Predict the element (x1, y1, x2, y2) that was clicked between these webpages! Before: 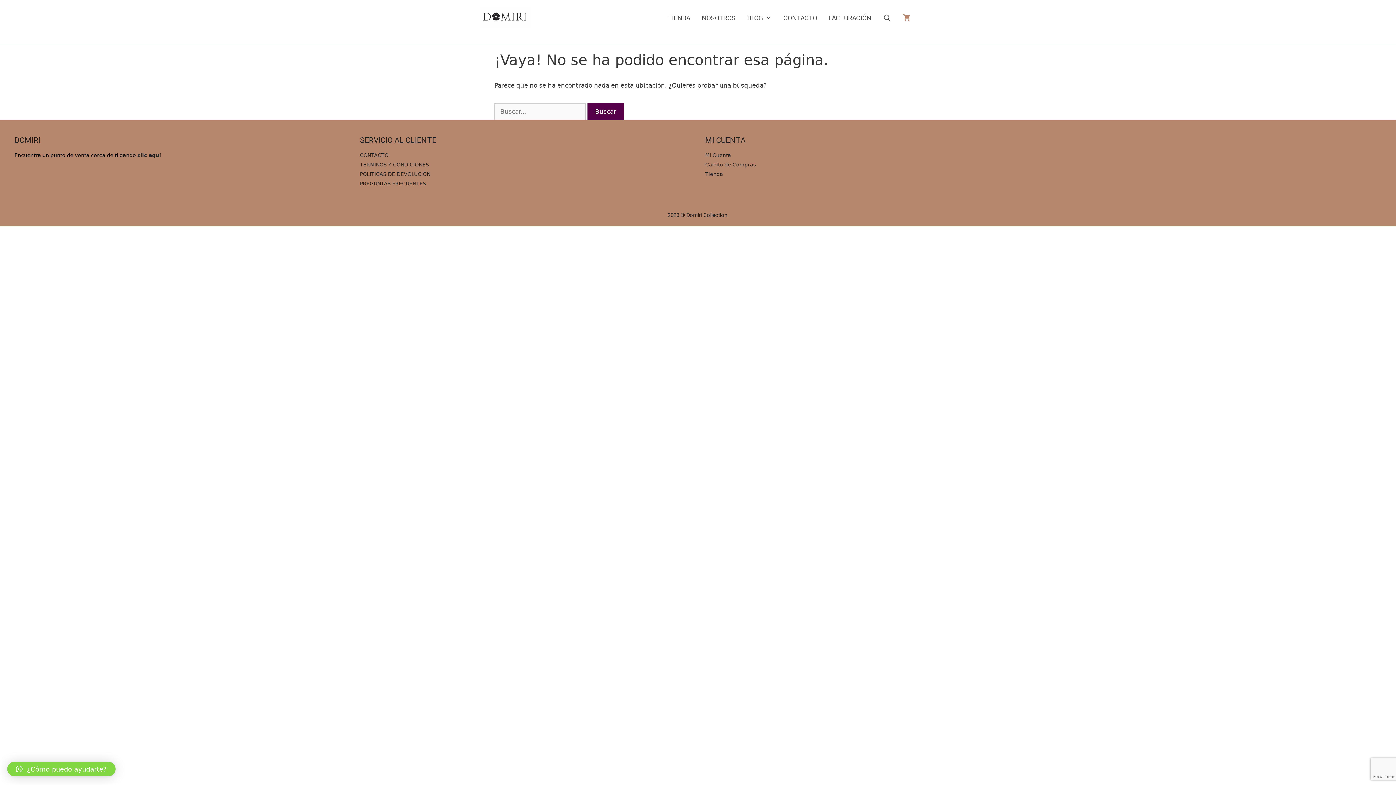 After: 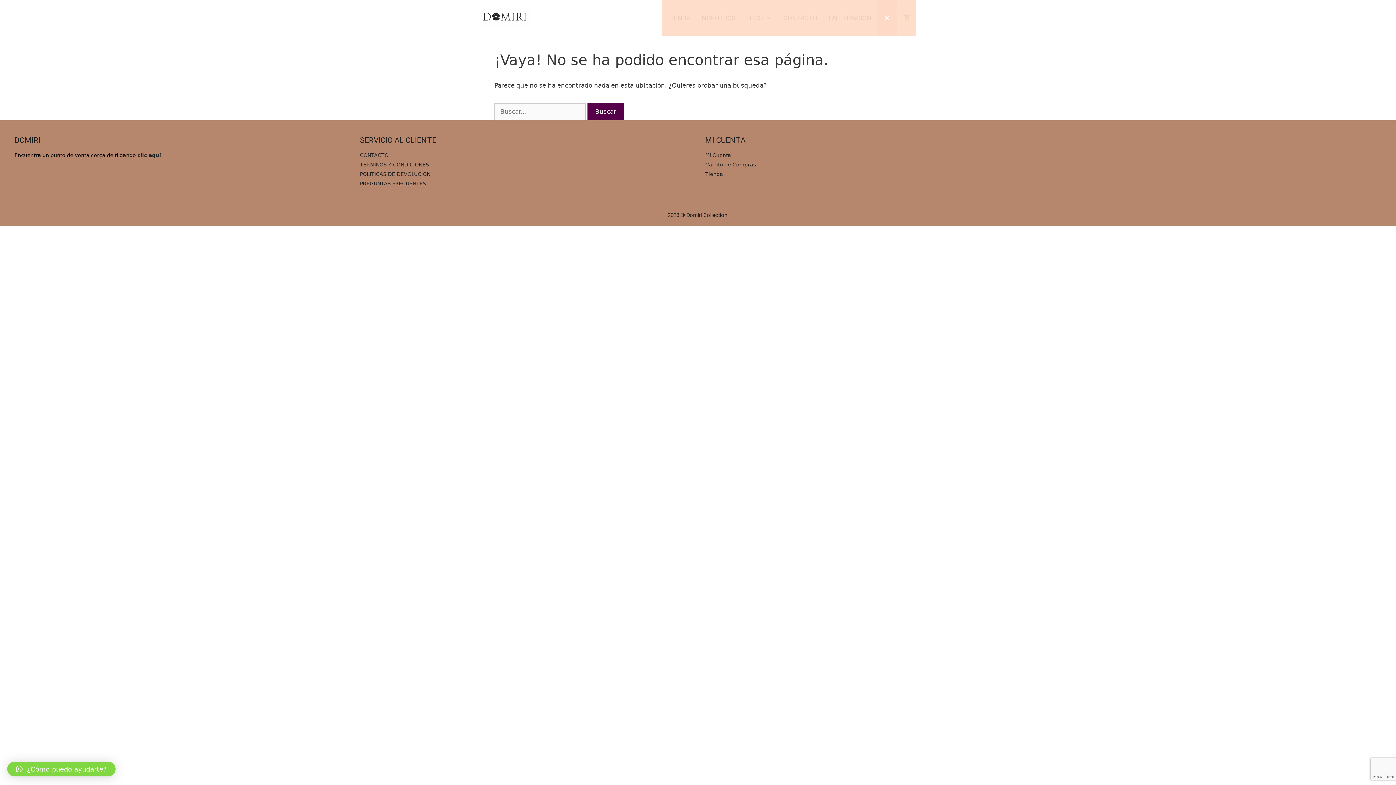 Action: label: Abrir la barra de búsqueda bbox: (877, 0, 897, 36)